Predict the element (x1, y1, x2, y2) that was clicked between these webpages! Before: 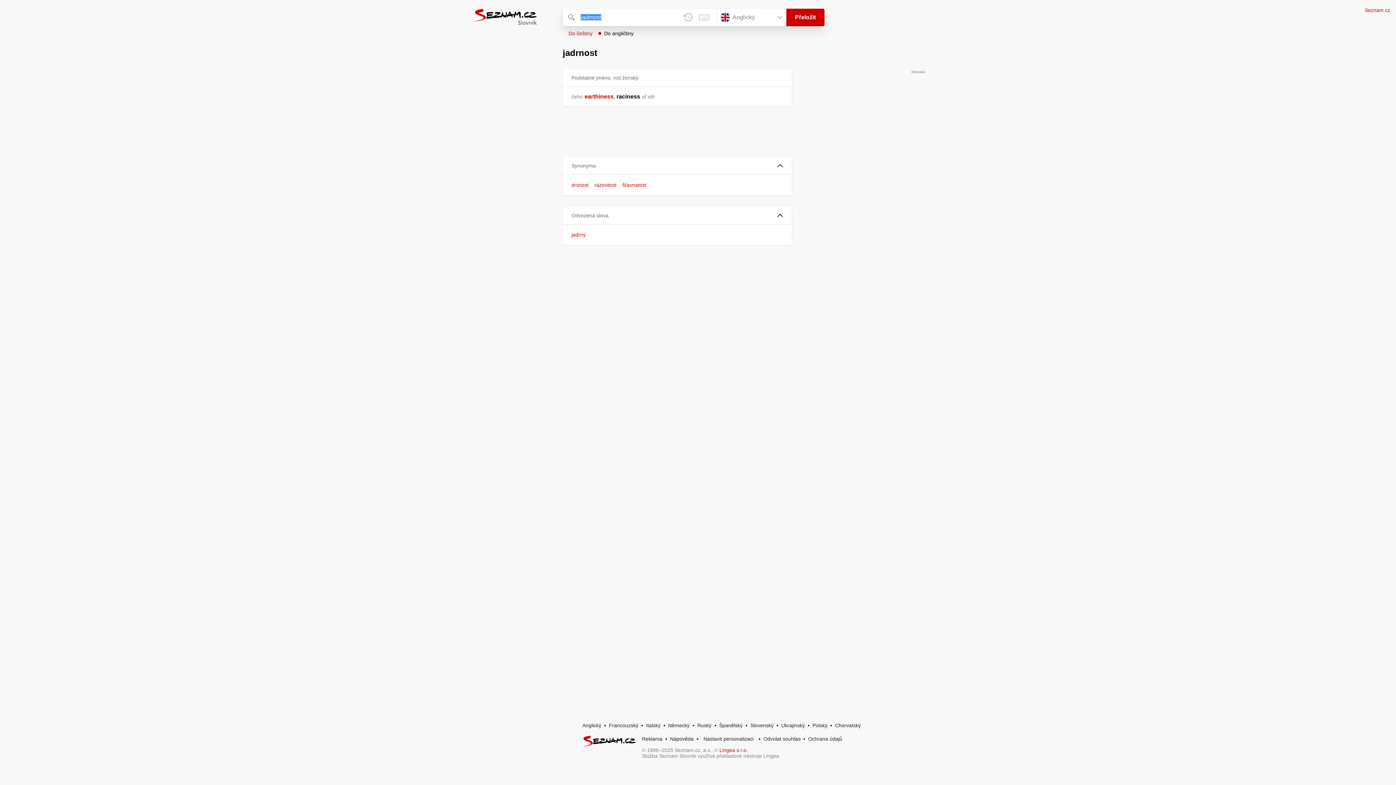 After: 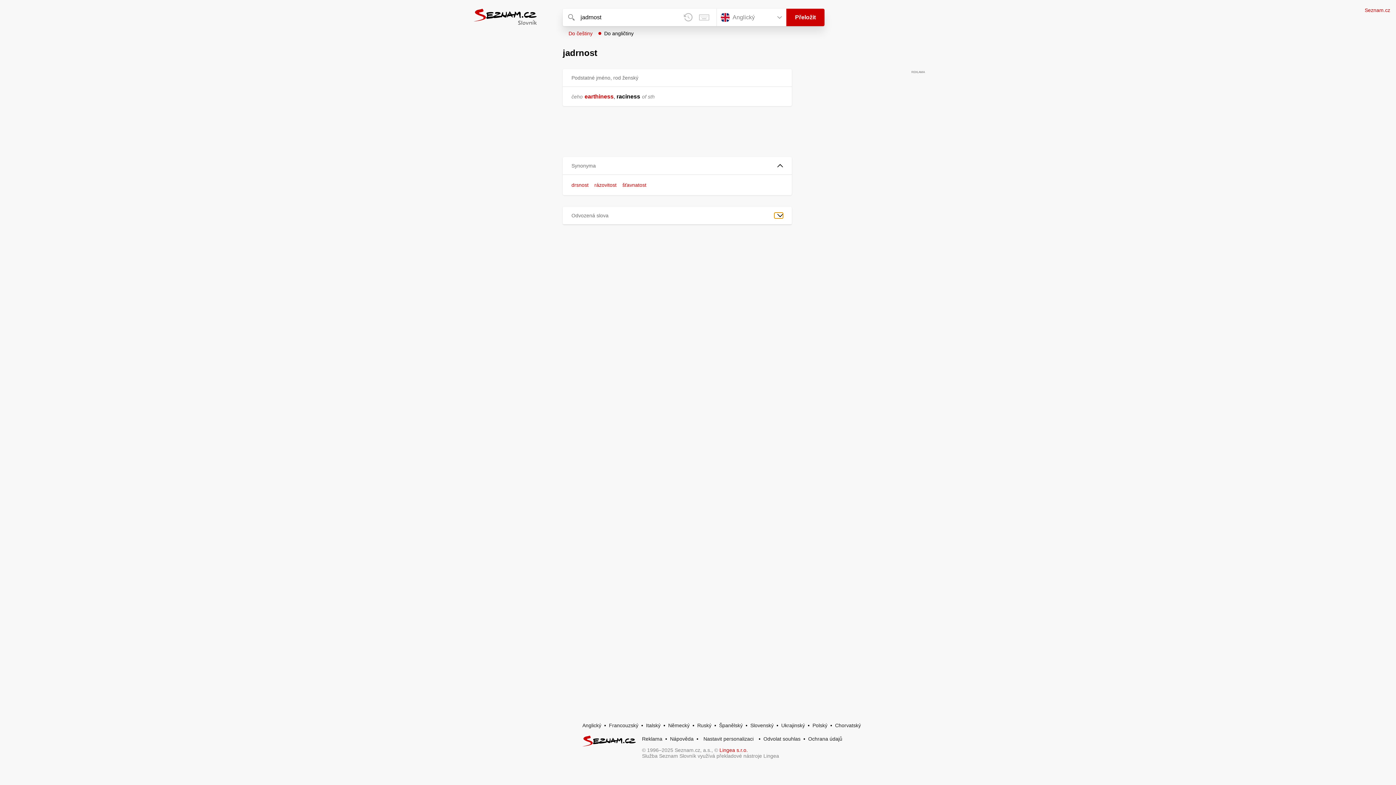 Action: bbox: (774, 212, 783, 218)